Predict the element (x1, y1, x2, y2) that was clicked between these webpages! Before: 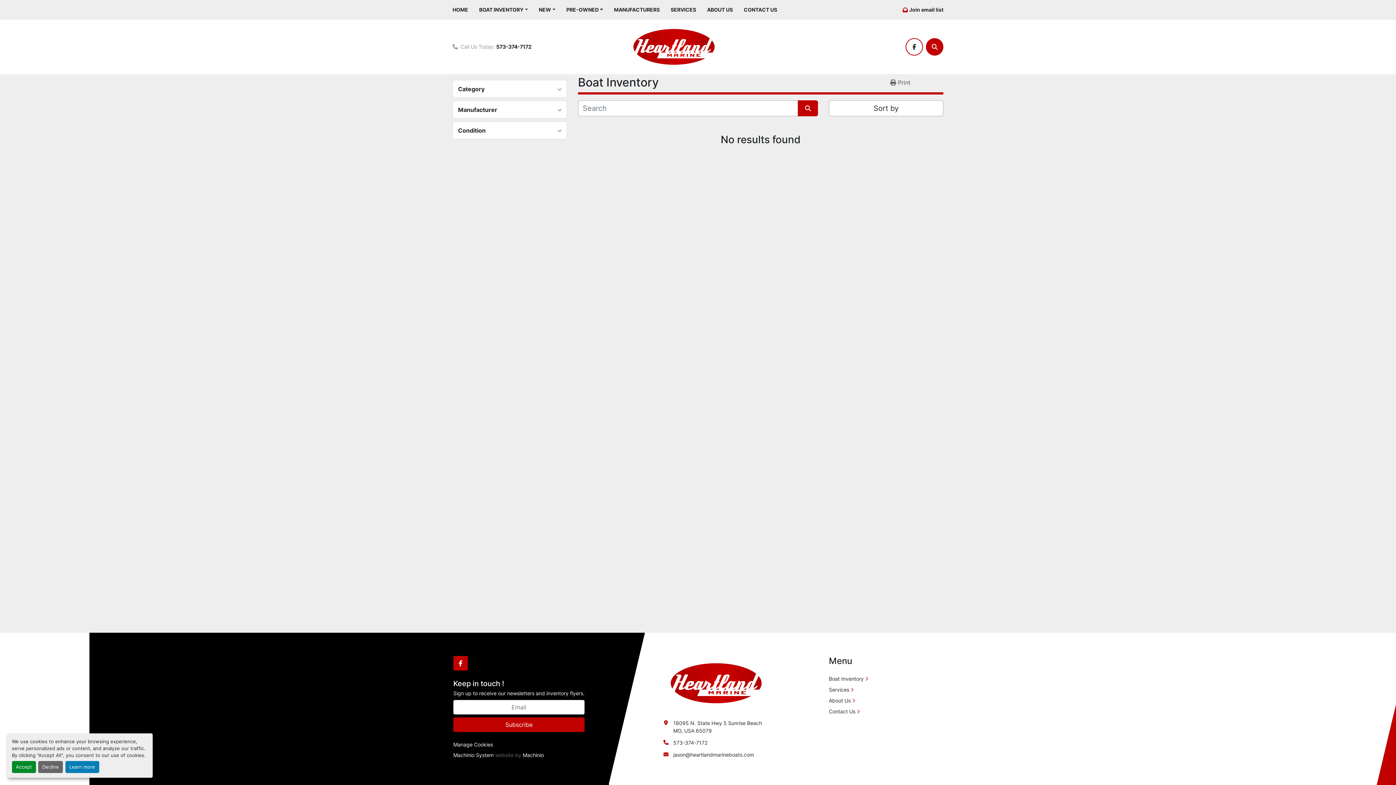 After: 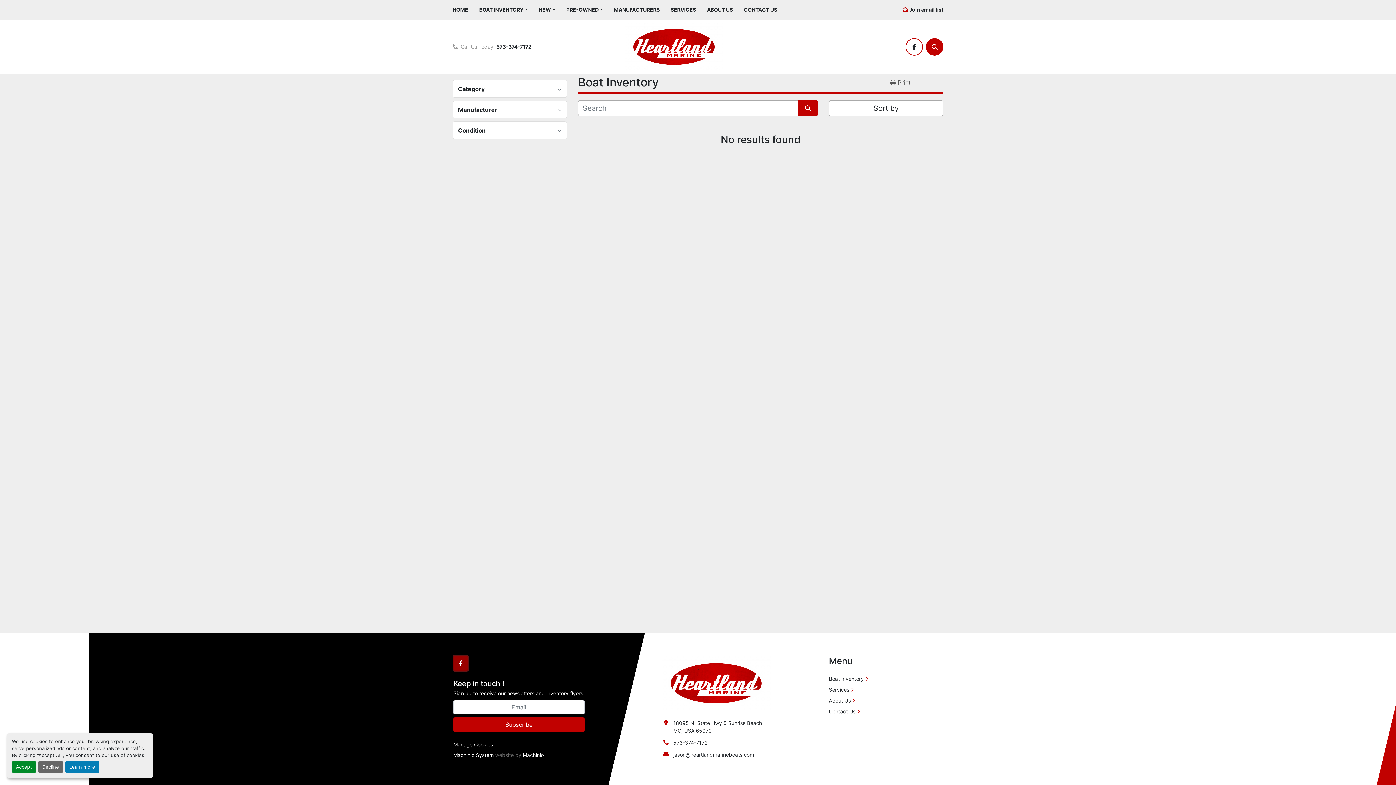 Action: bbox: (453, 656, 468, 670) label: facebook